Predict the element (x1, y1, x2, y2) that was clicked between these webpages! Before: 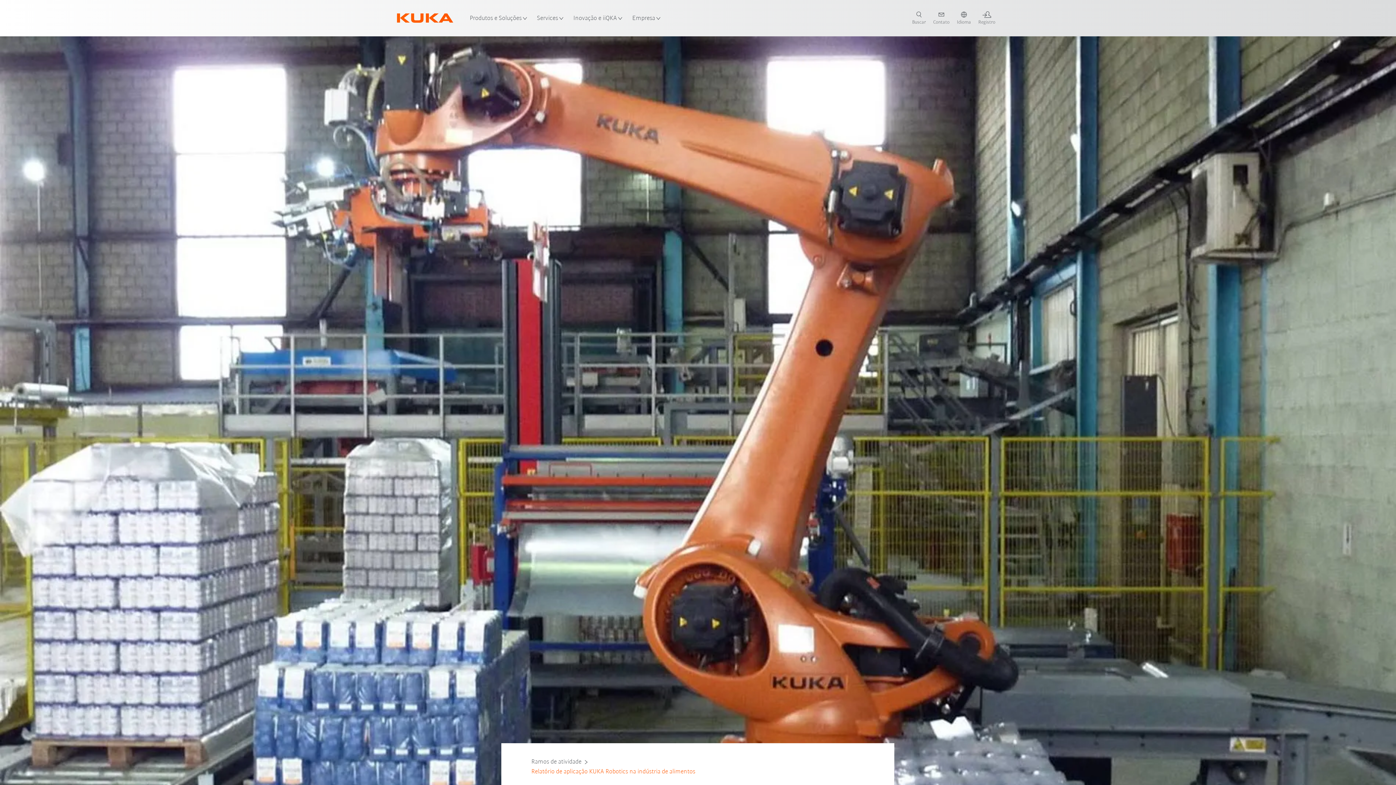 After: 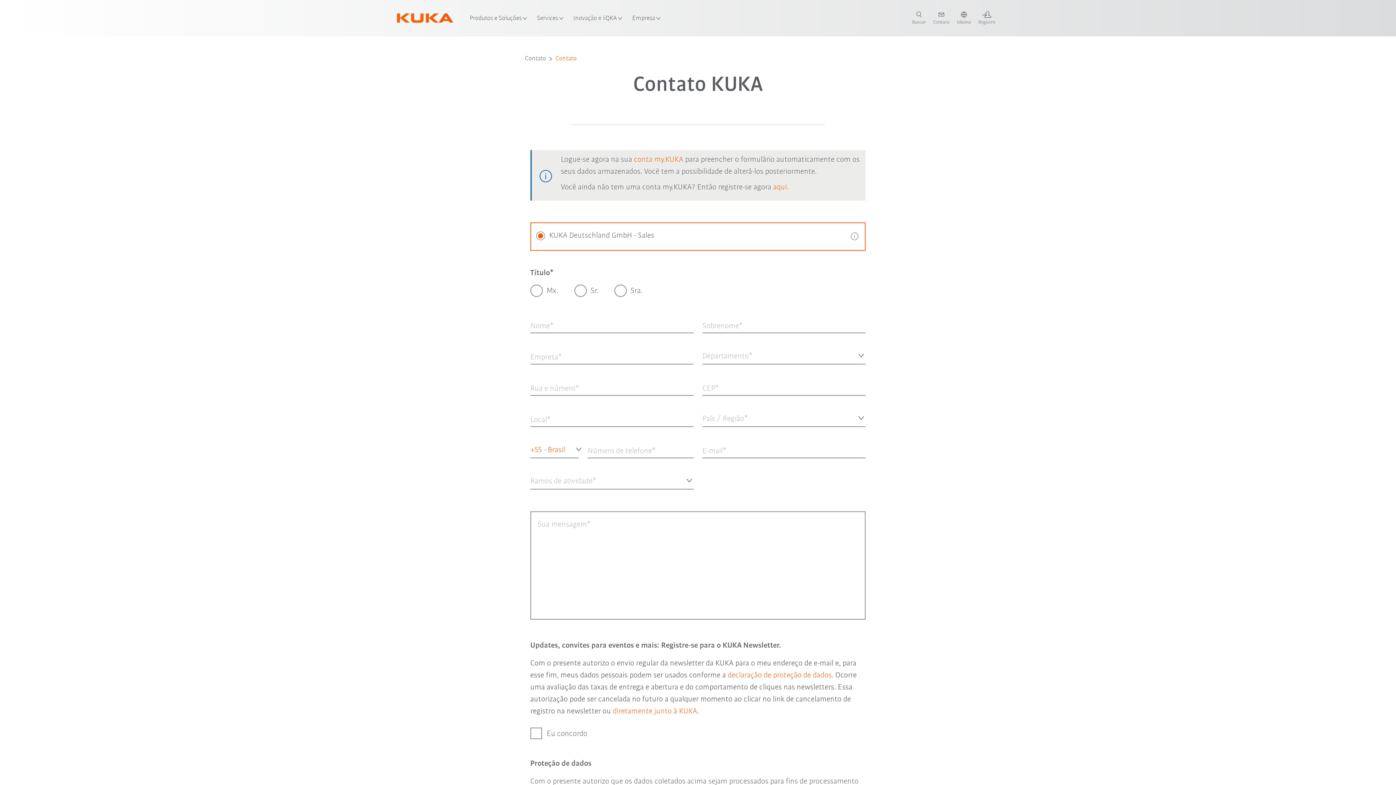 Action: bbox: (929, 11, 953, 25) label: contact